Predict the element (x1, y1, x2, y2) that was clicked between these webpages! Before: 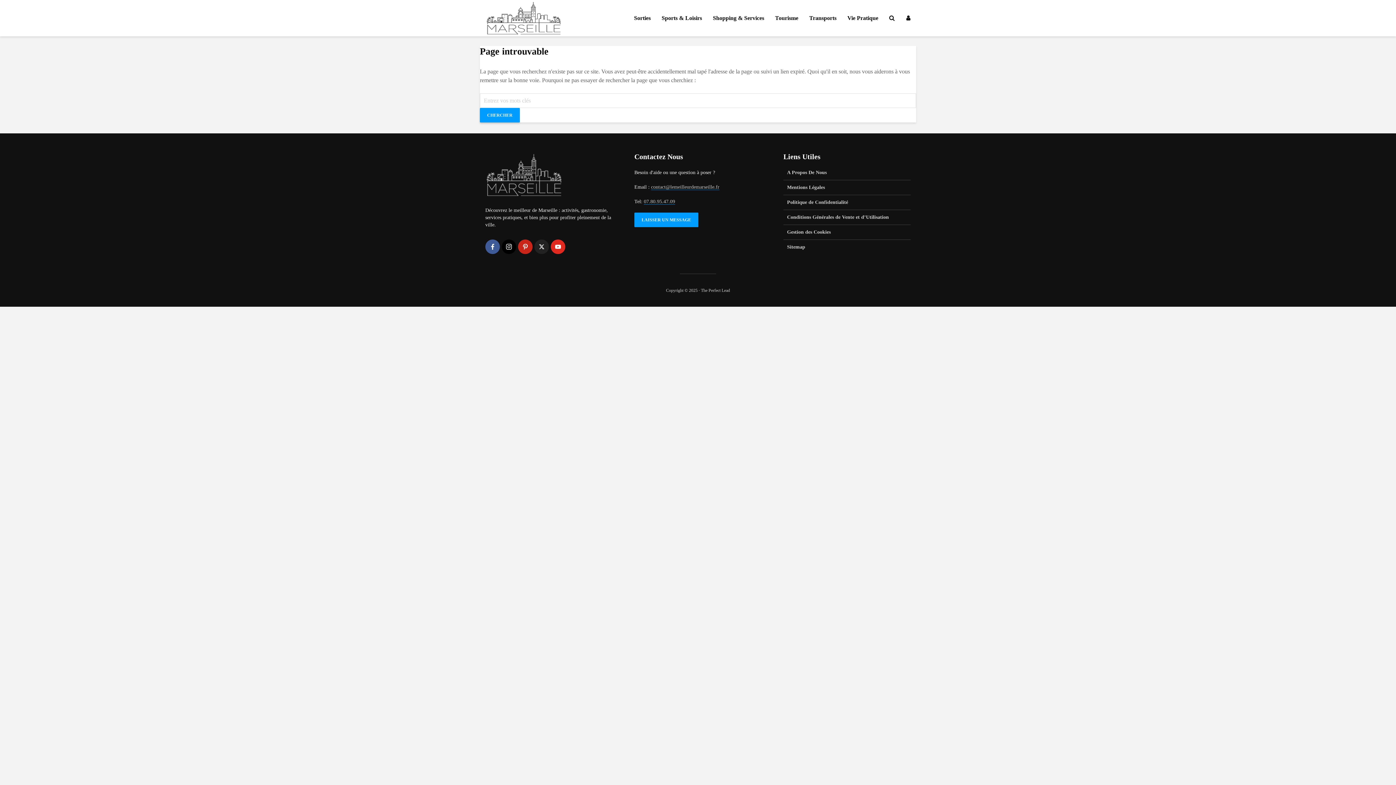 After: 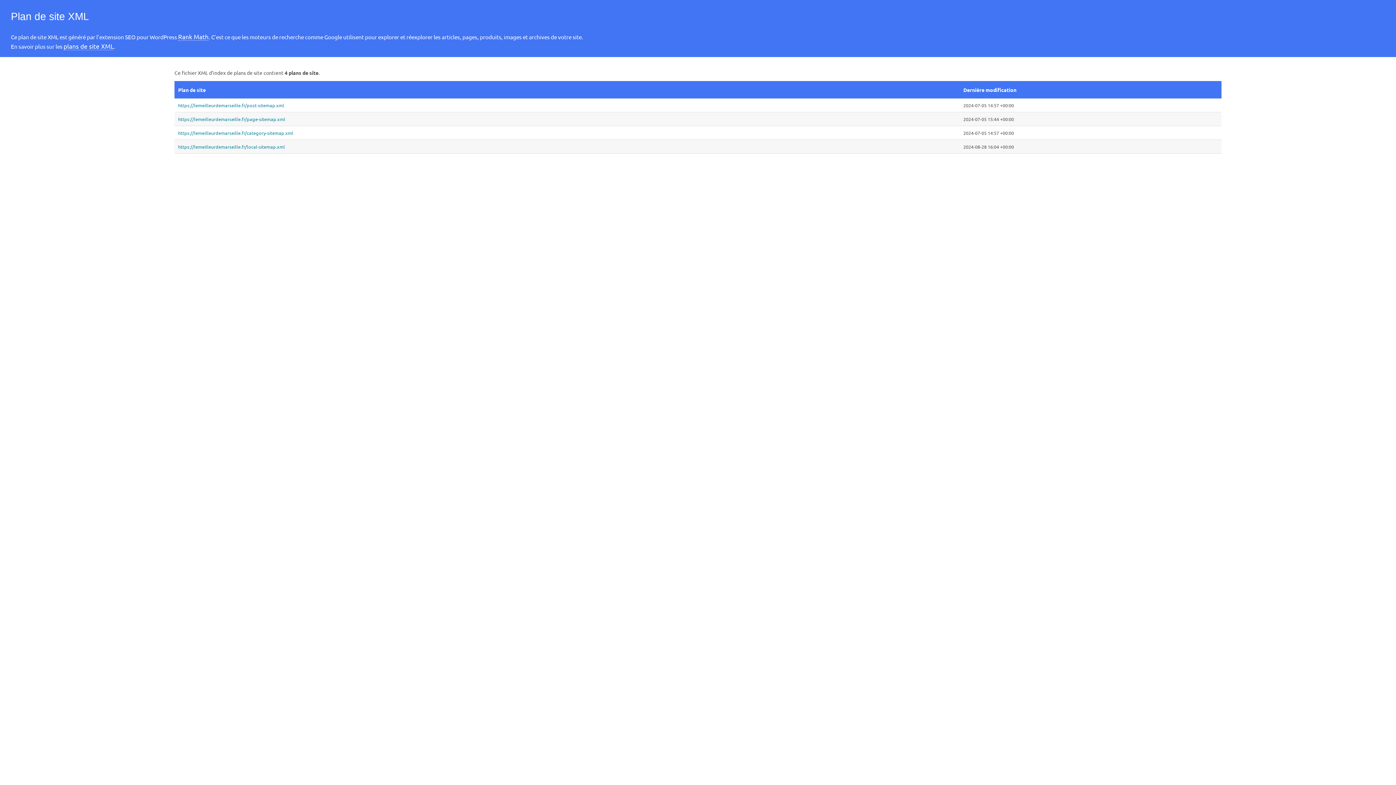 Action: label: Sitemap bbox: (783, 240, 910, 254)